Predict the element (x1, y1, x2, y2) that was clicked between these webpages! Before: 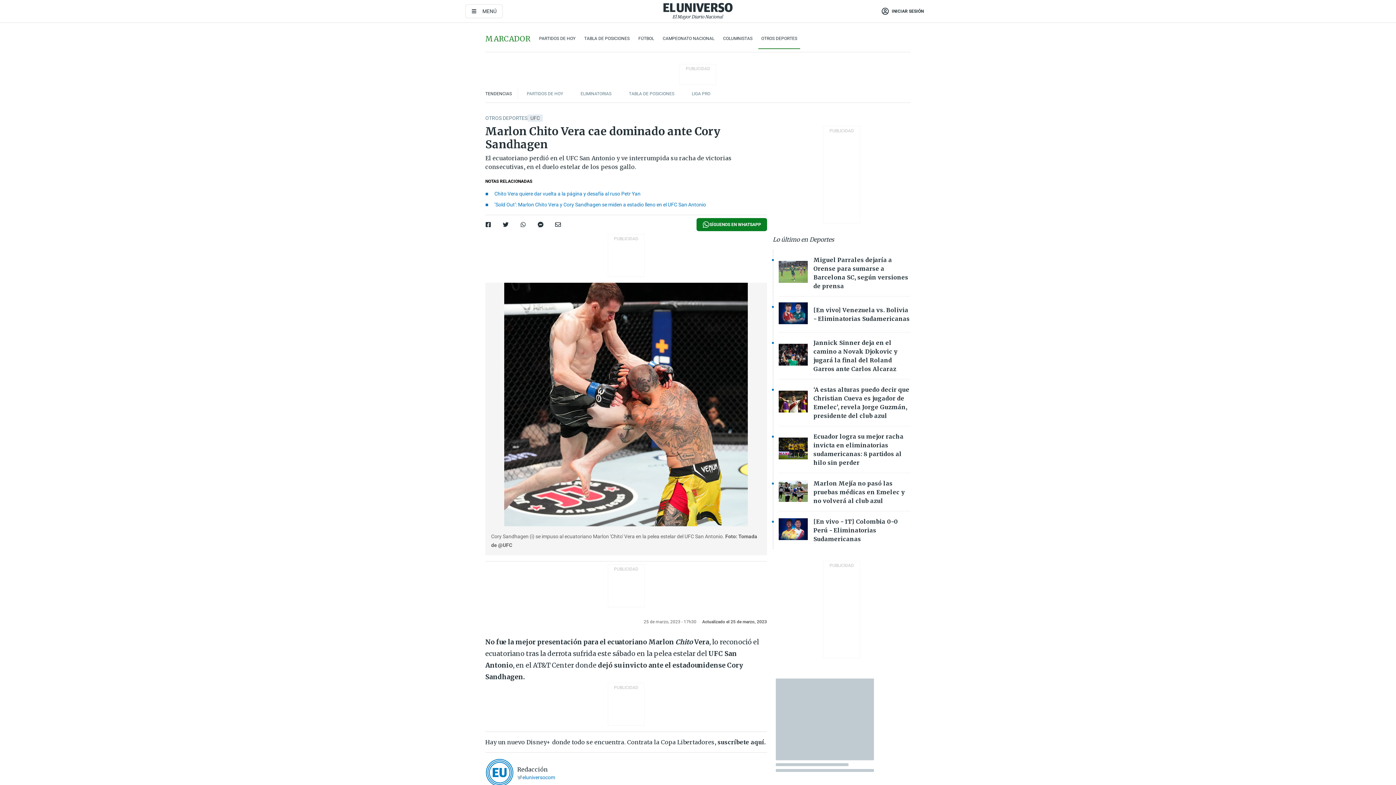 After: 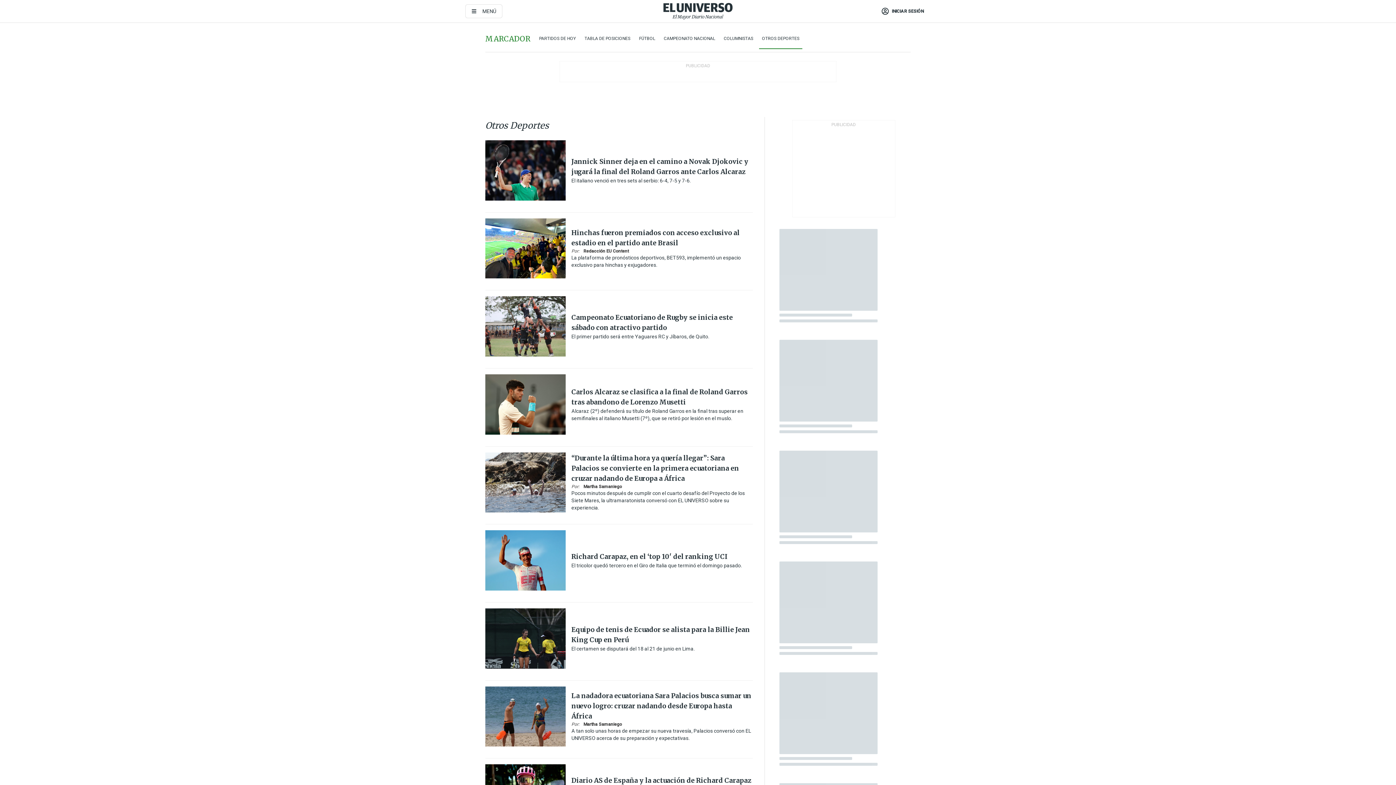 Action: bbox: (485, 114, 527, 121) label: OTROS DEPORTES